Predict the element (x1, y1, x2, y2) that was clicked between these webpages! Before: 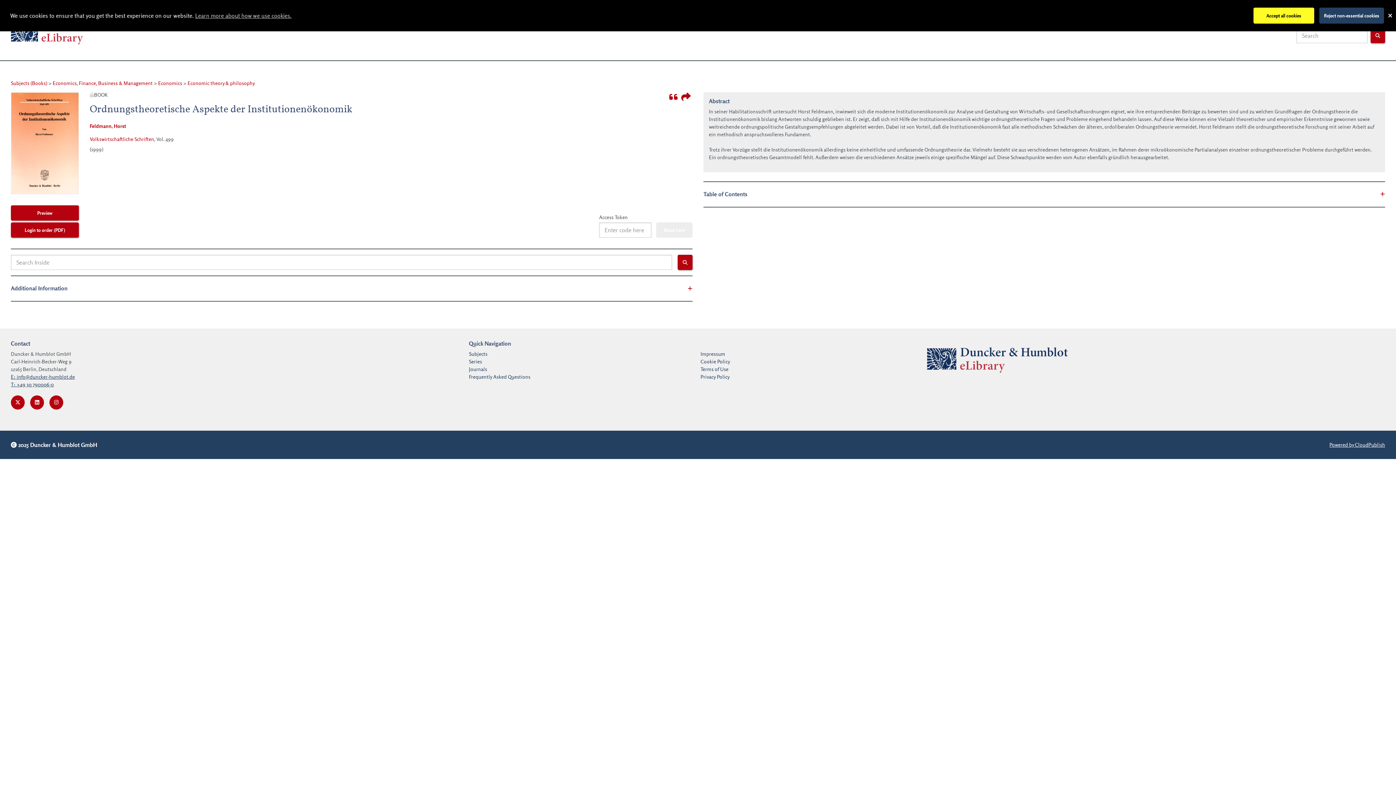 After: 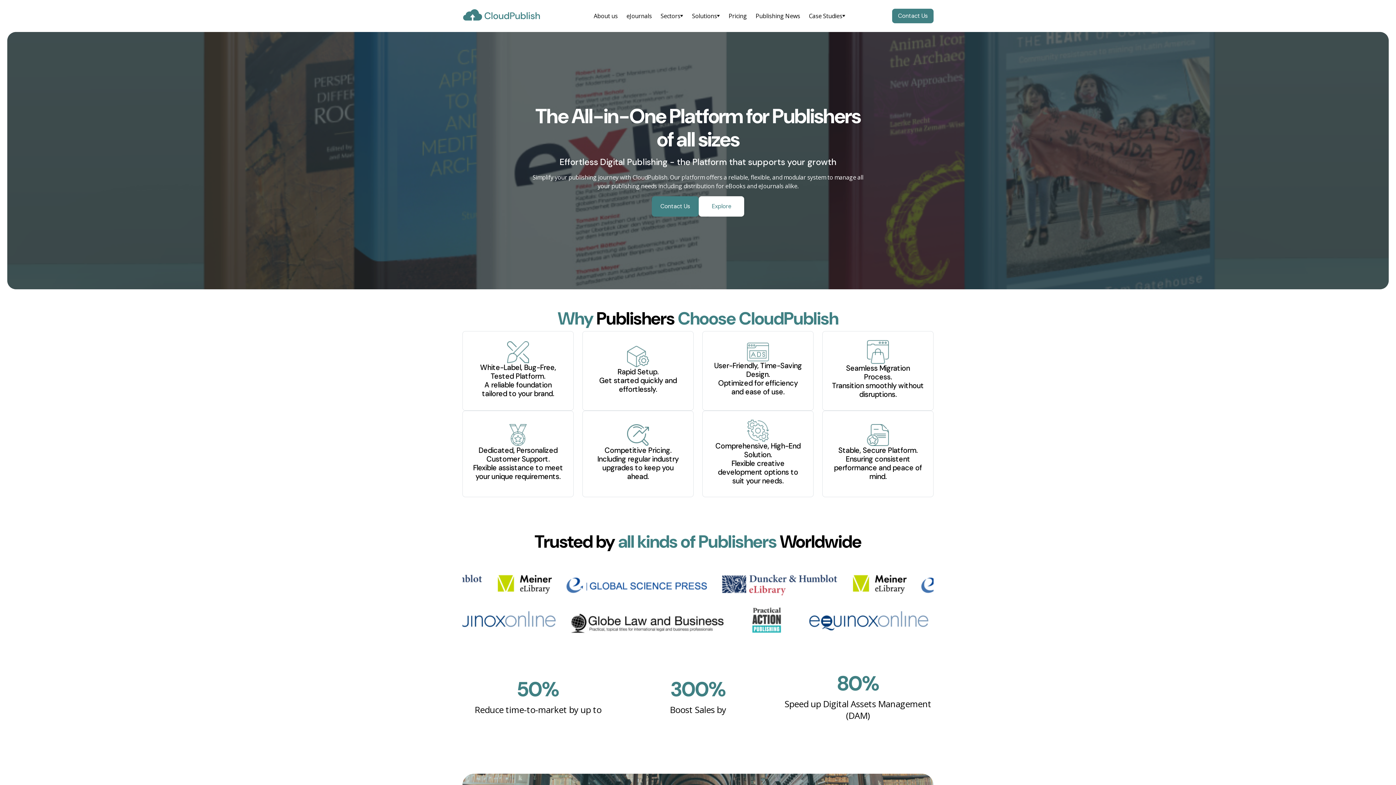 Action: label: Powered by CloudPublish bbox: (1329, 441, 1385, 448)